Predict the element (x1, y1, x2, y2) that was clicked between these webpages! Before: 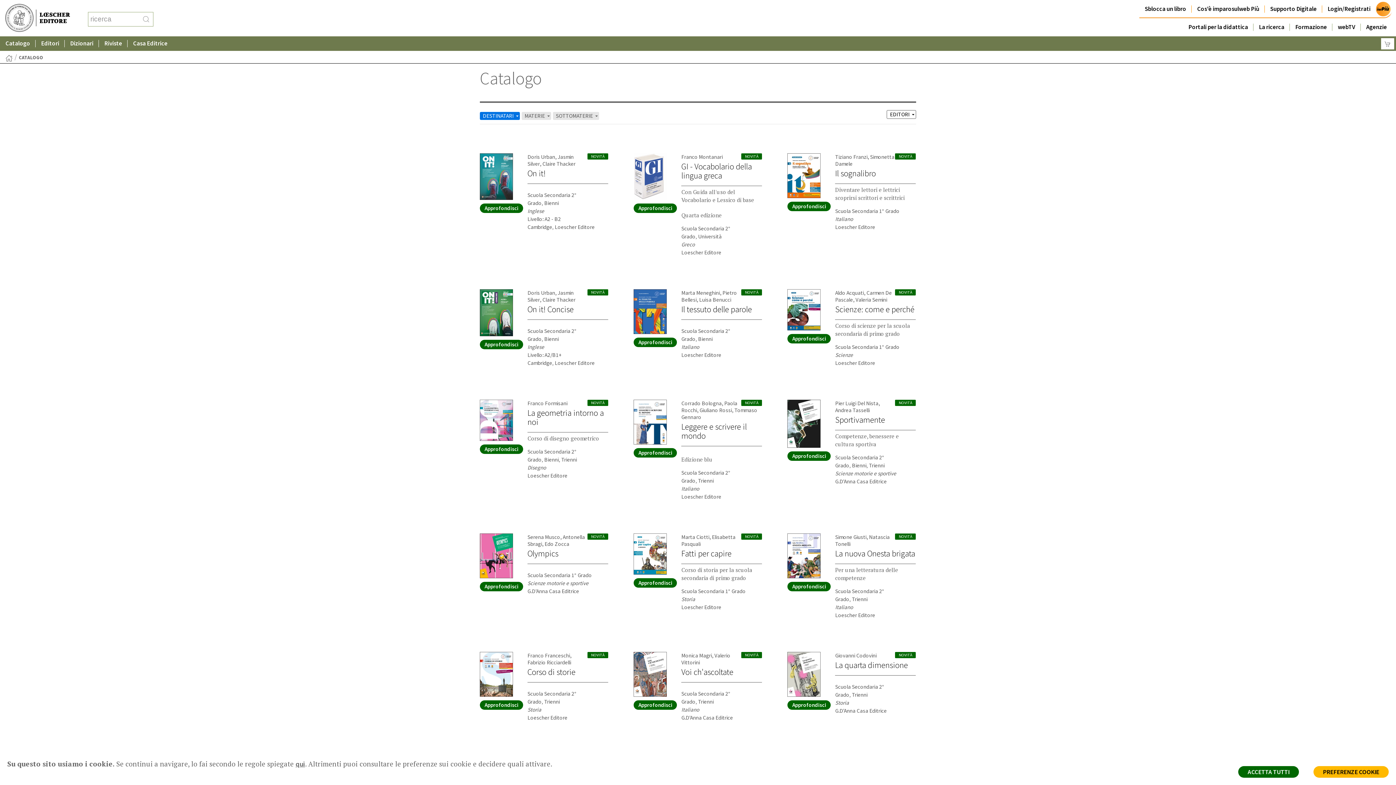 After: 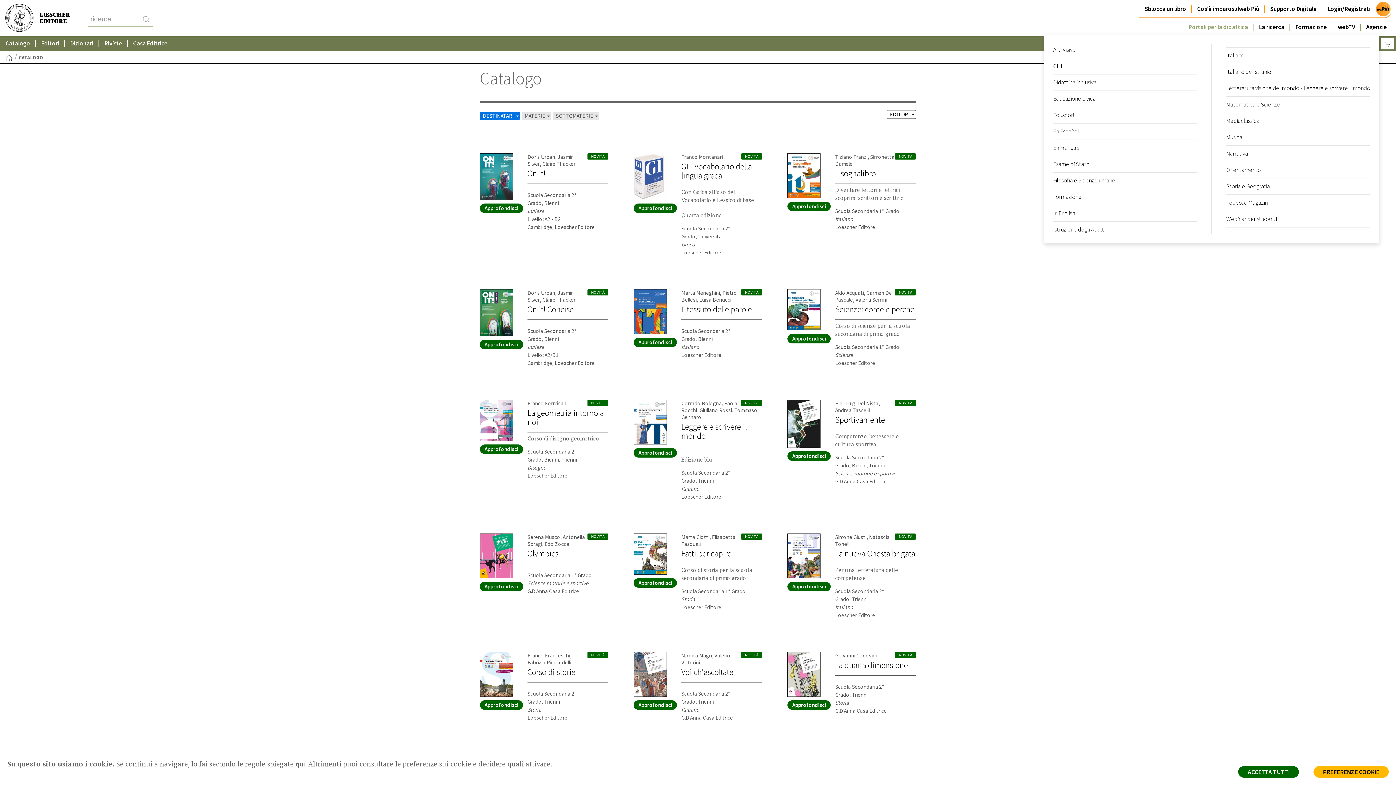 Action: label: Portali per la didattica bbox: (1183, 18, 1253, 36)